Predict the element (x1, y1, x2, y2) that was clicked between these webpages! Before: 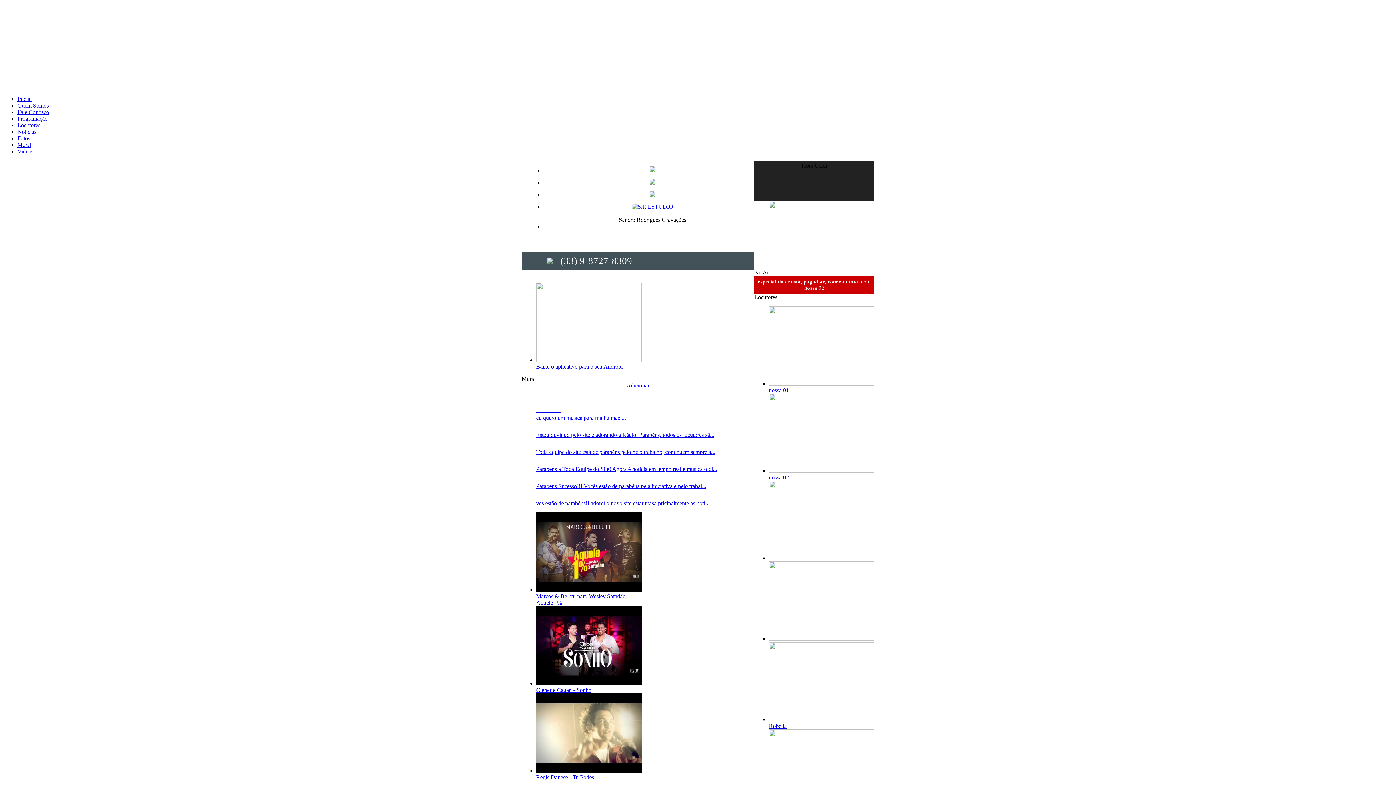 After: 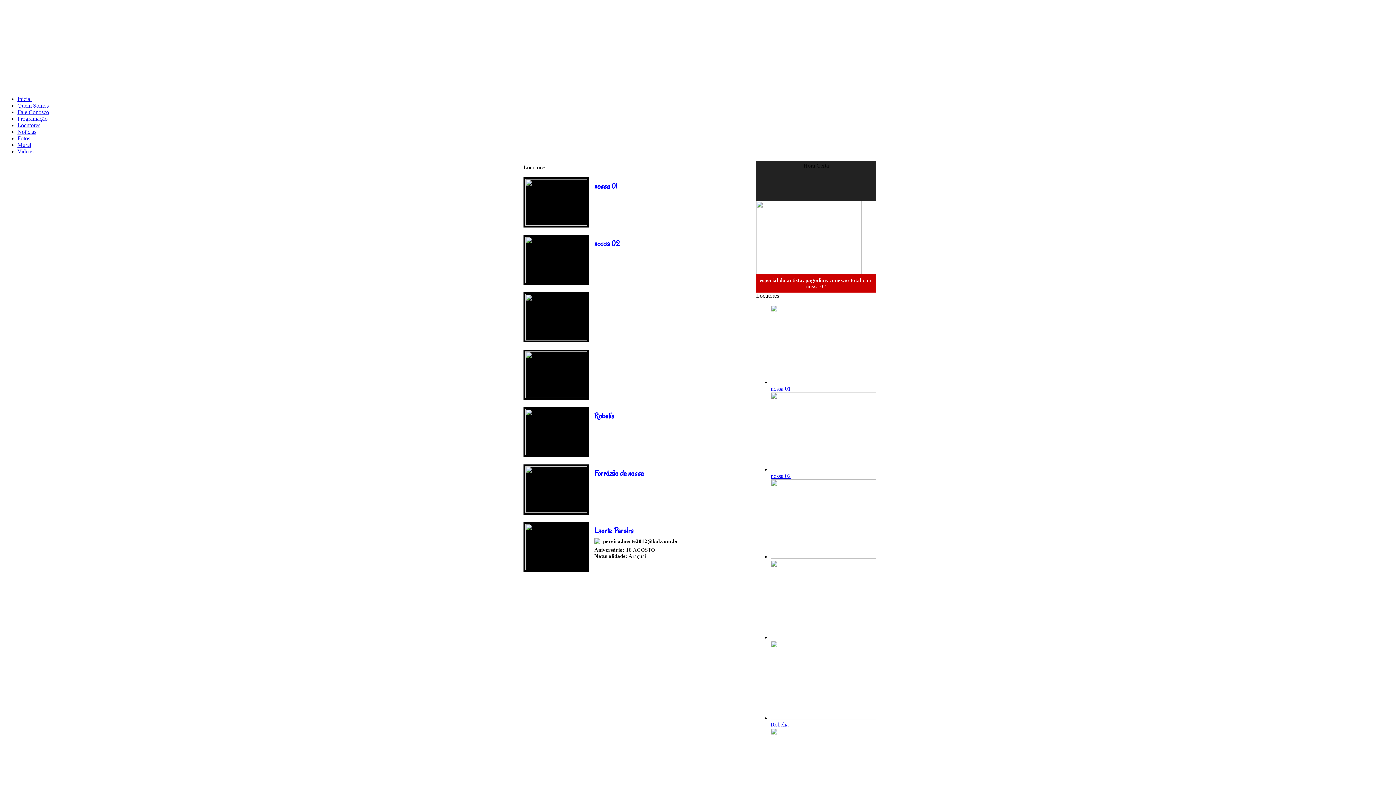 Action: bbox: (769, 716, 874, 722)